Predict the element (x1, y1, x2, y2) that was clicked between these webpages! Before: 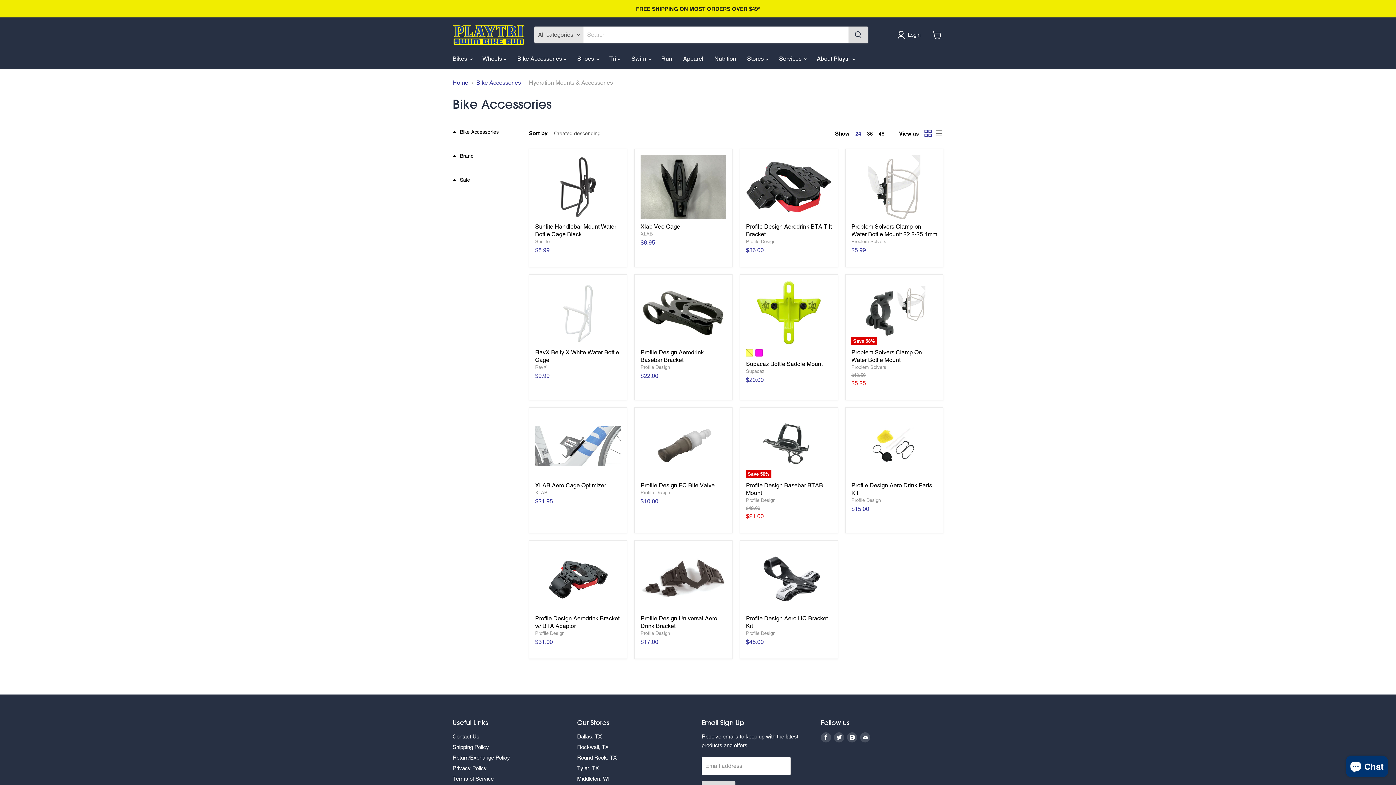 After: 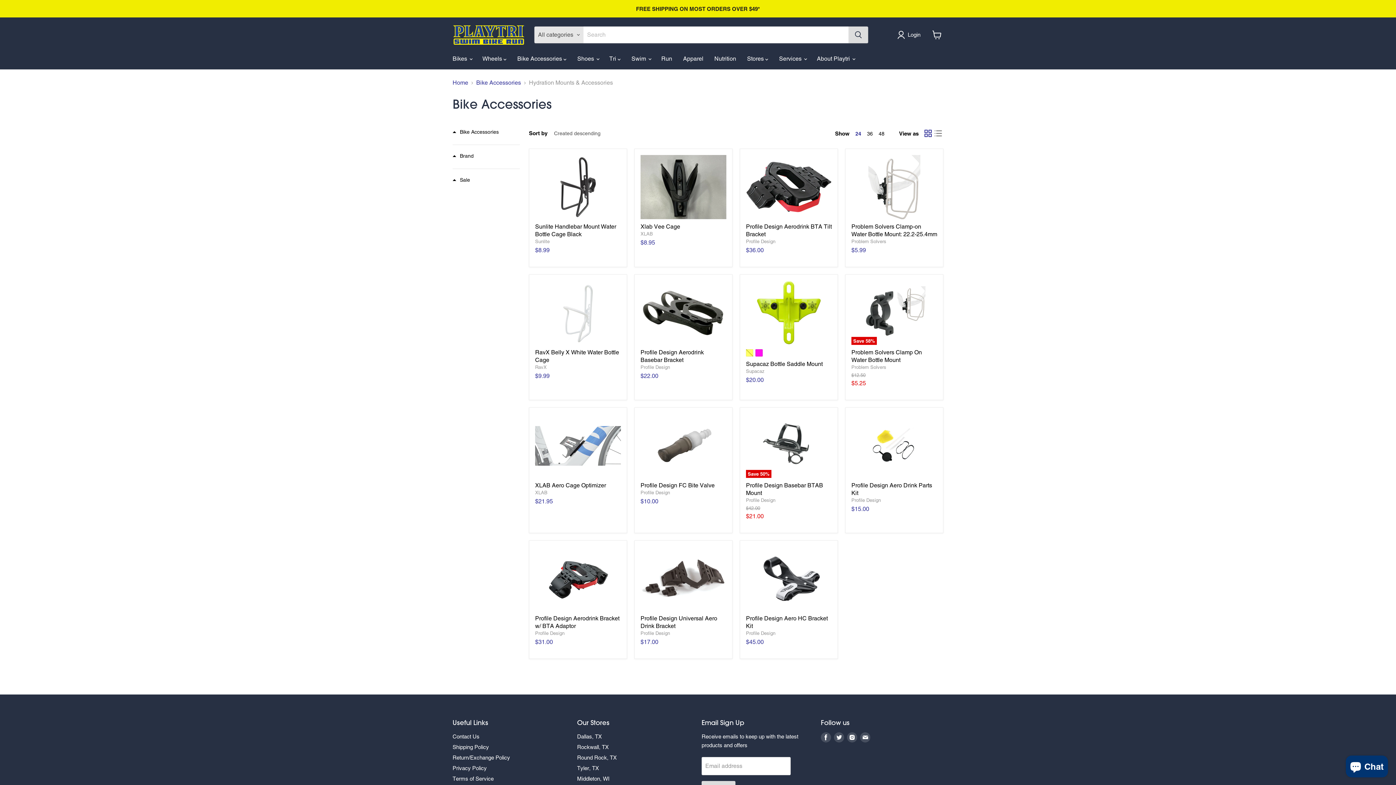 Action: label: 24 bbox: (855, 130, 861, 136)